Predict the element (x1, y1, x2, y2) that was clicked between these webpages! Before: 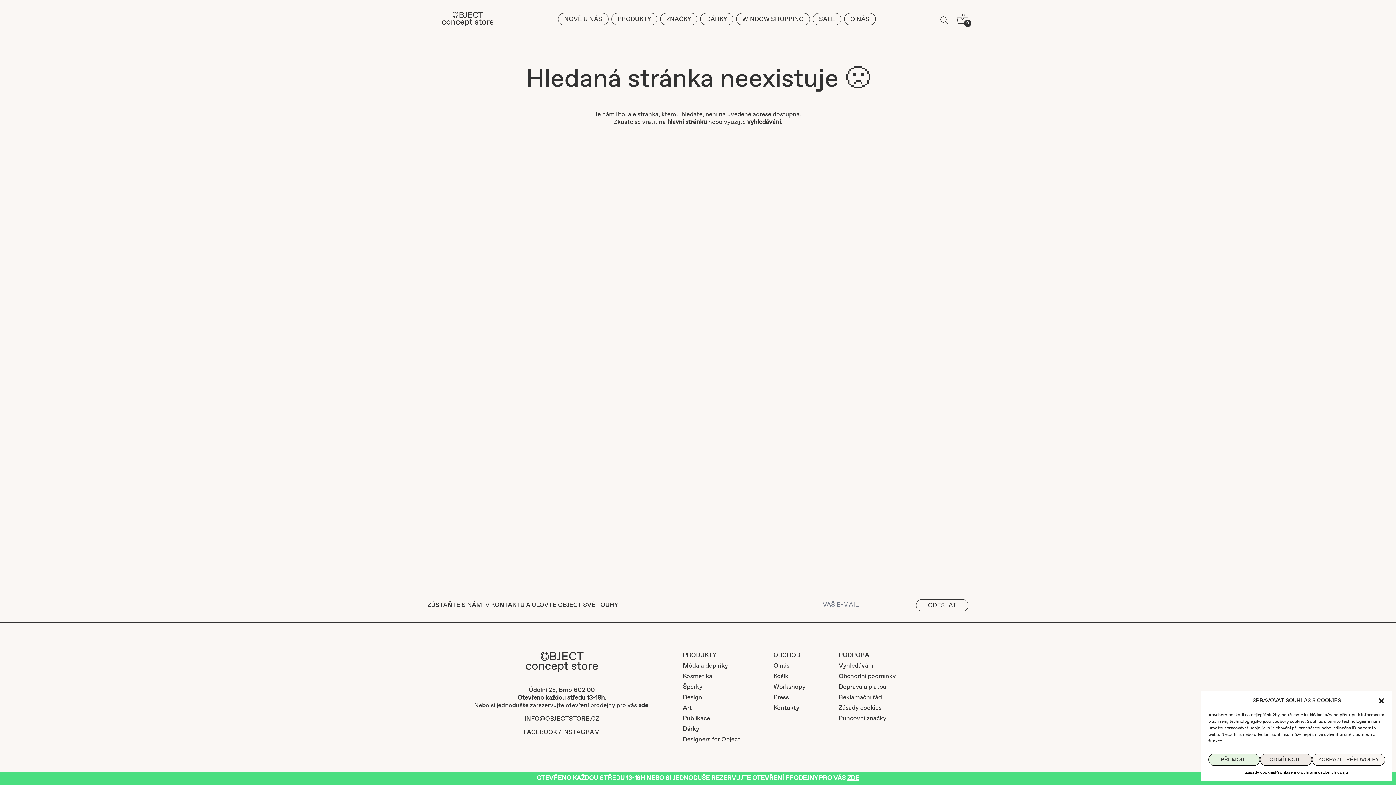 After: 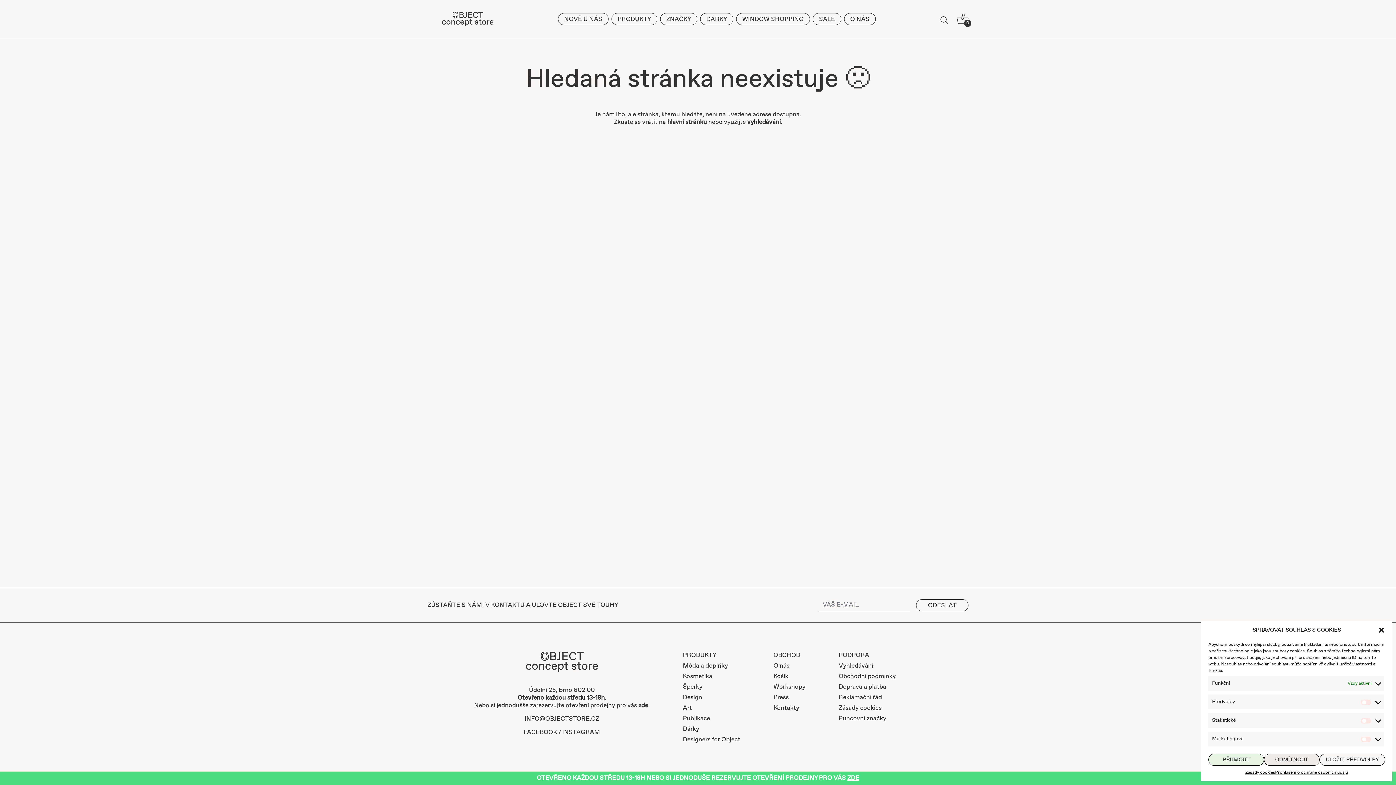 Action: bbox: (1312, 754, 1385, 766) label: ZOBRAZIT PŘEDVOLBY